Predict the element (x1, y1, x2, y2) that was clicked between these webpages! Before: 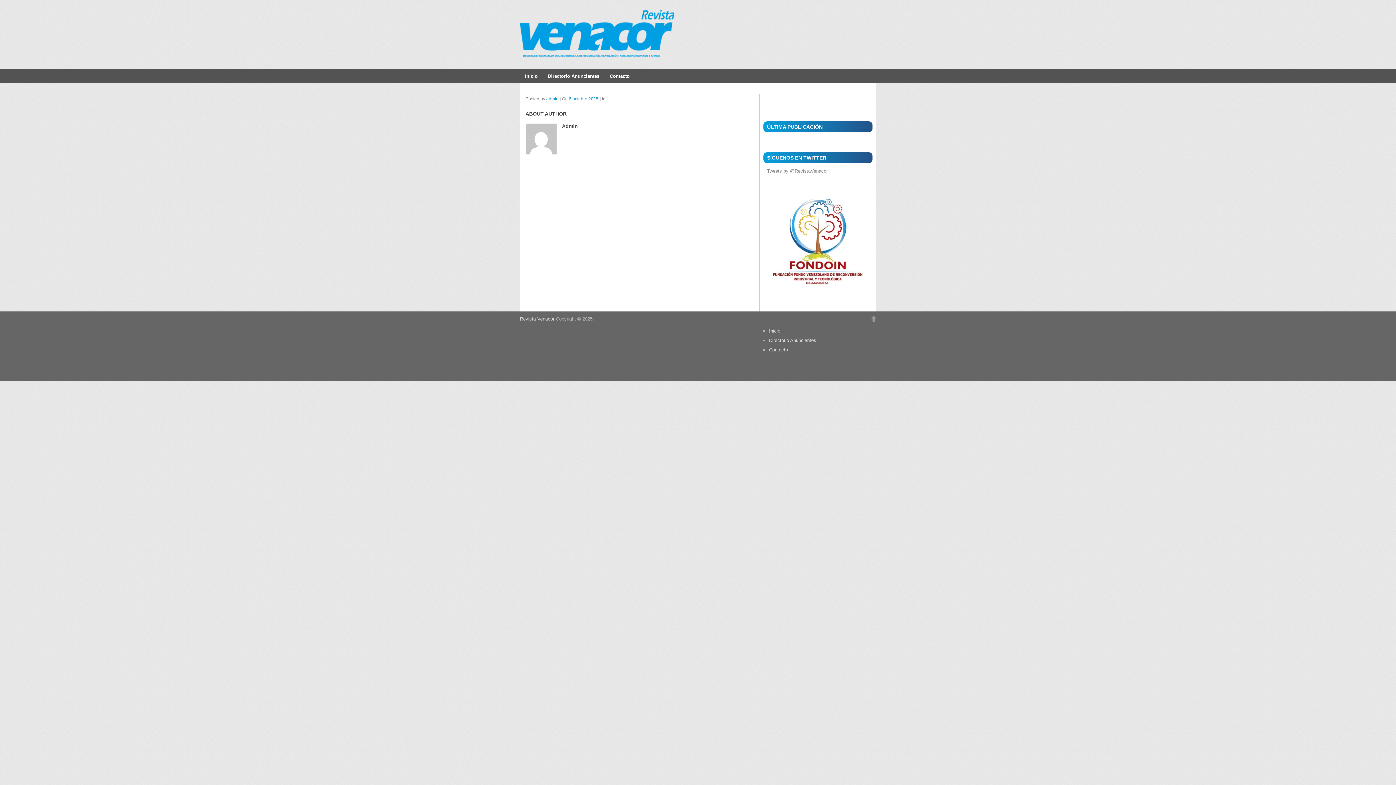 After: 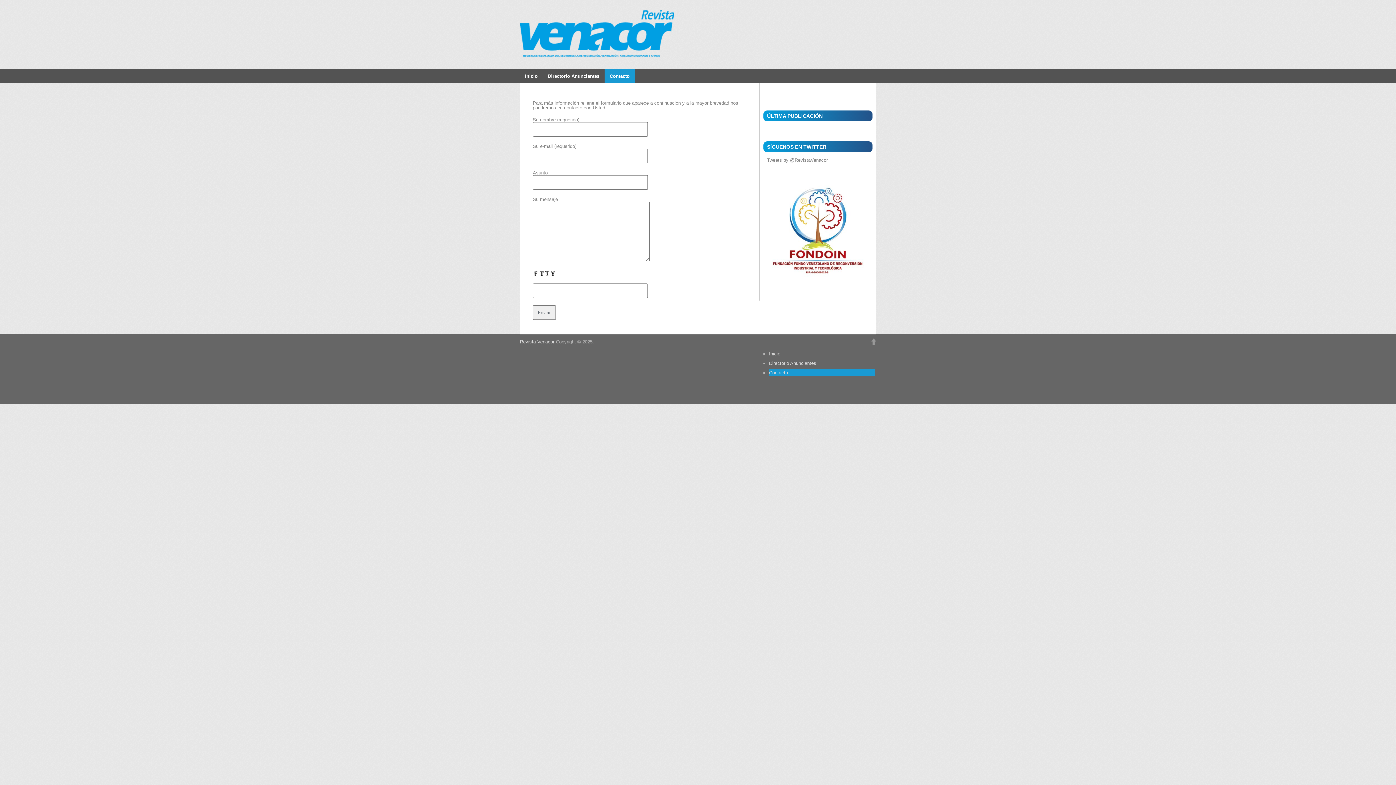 Action: label: Contacto bbox: (769, 347, 788, 352)